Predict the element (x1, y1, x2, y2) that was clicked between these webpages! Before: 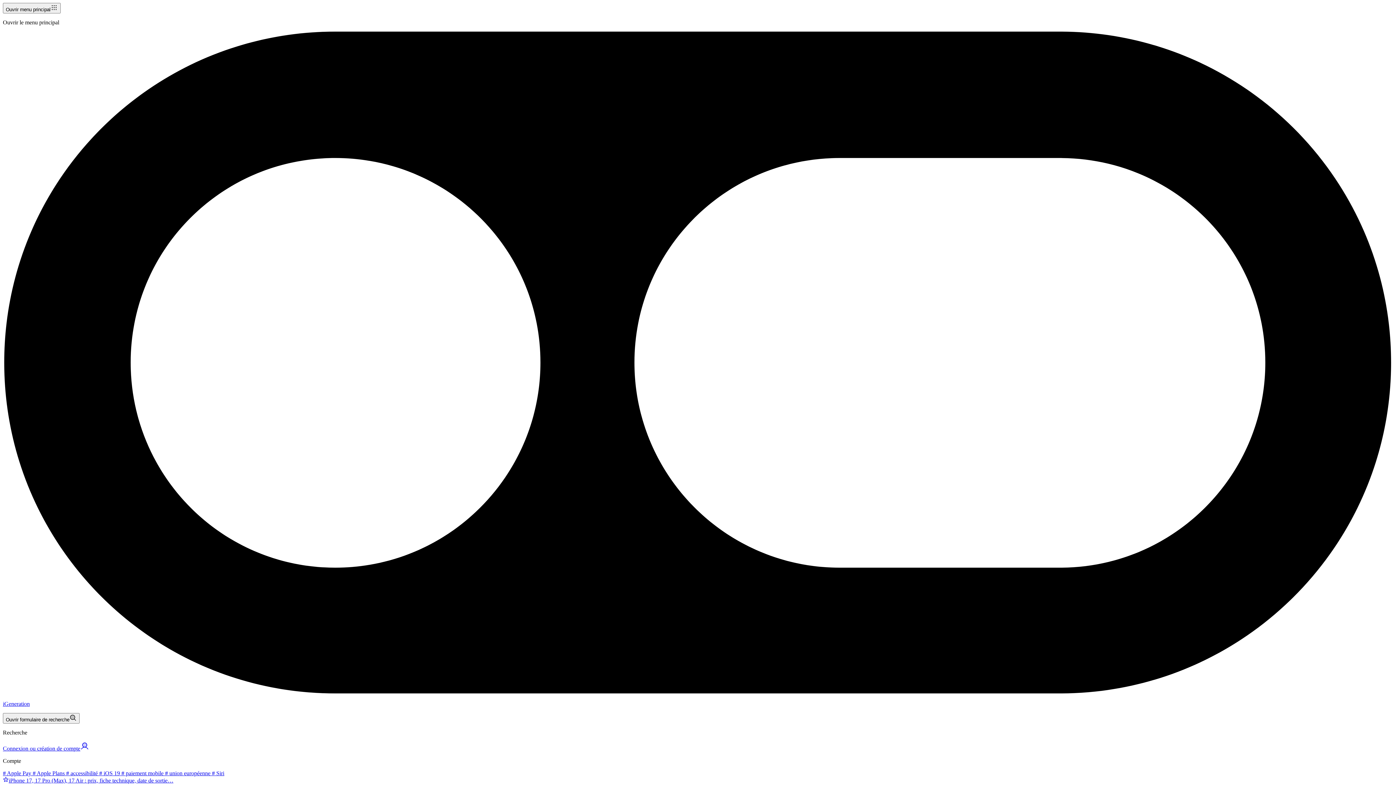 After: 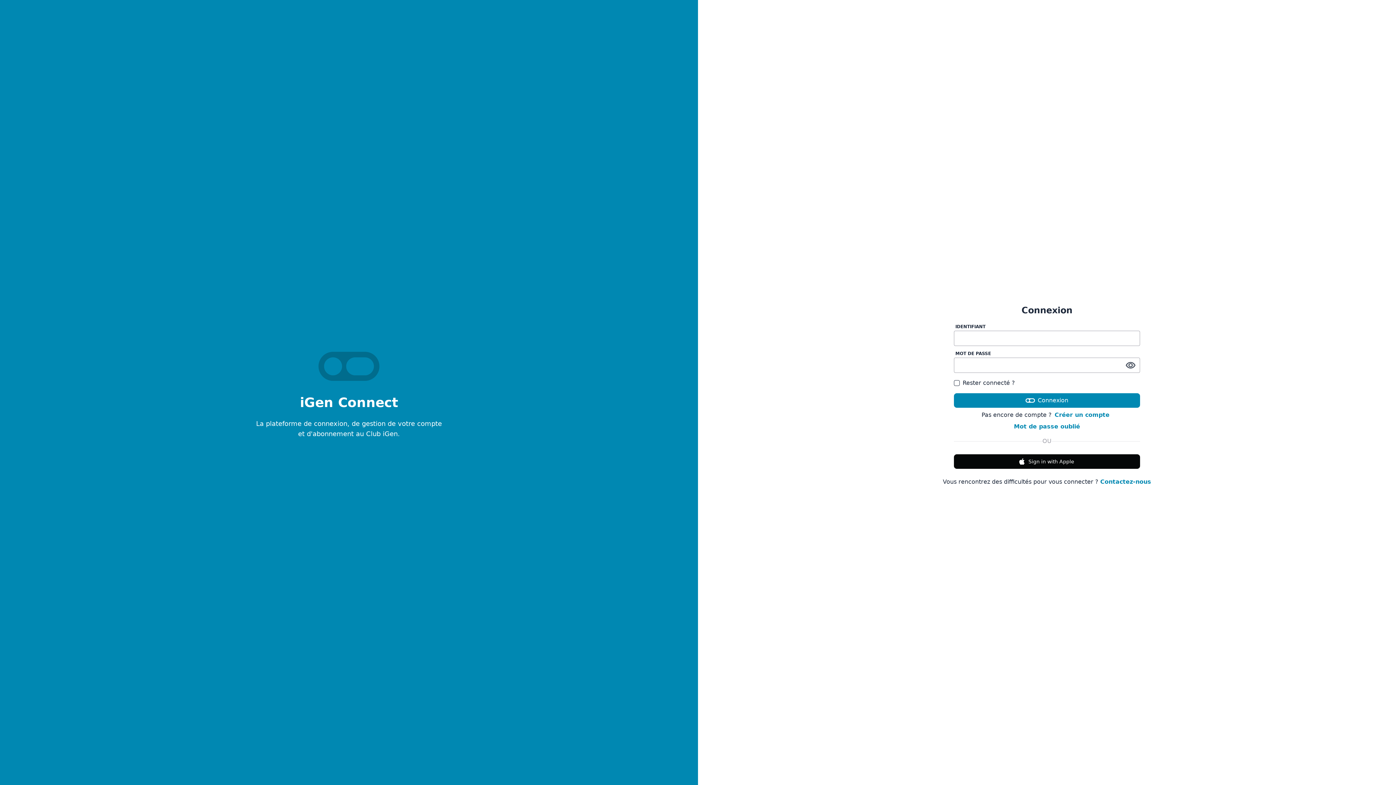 Action: bbox: (2, 745, 89, 751) label: Connexion ou création de compte